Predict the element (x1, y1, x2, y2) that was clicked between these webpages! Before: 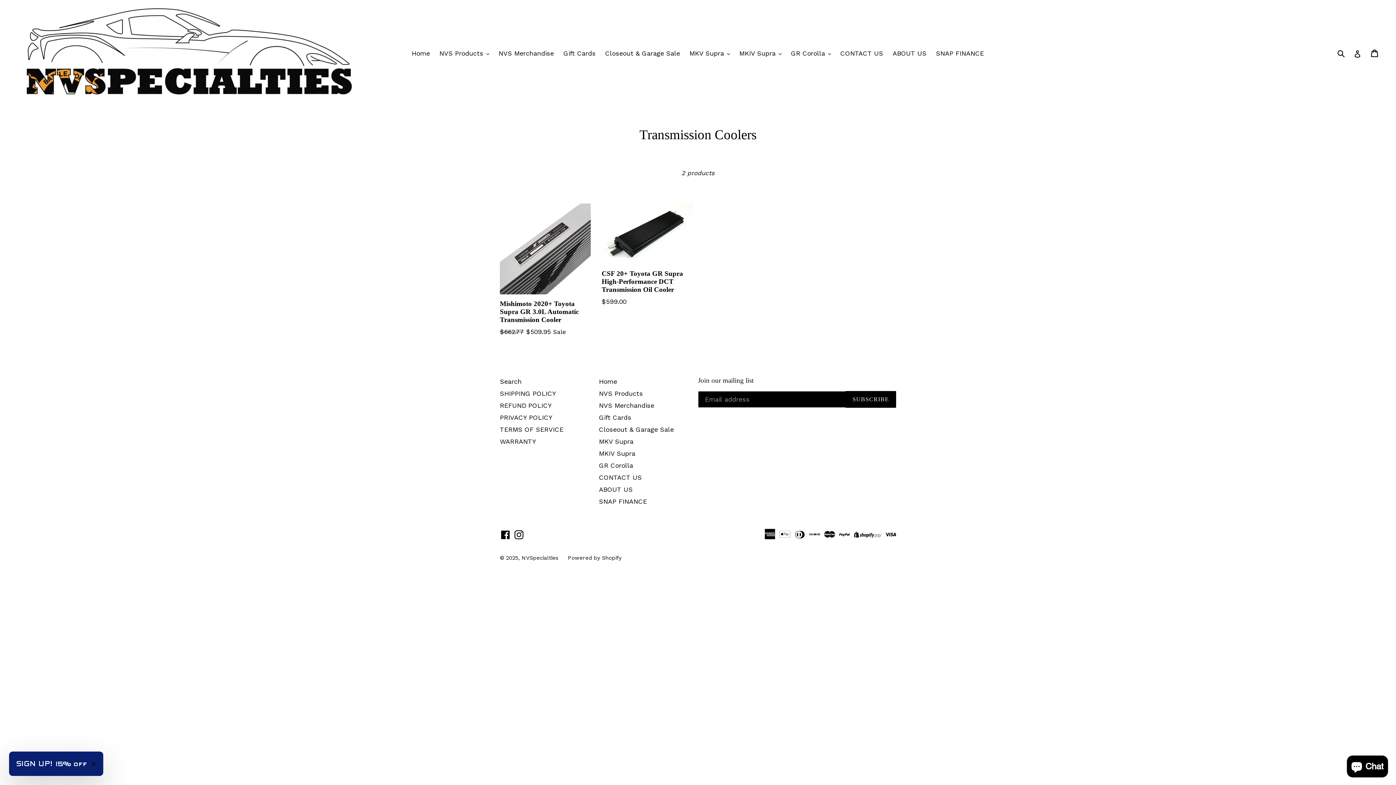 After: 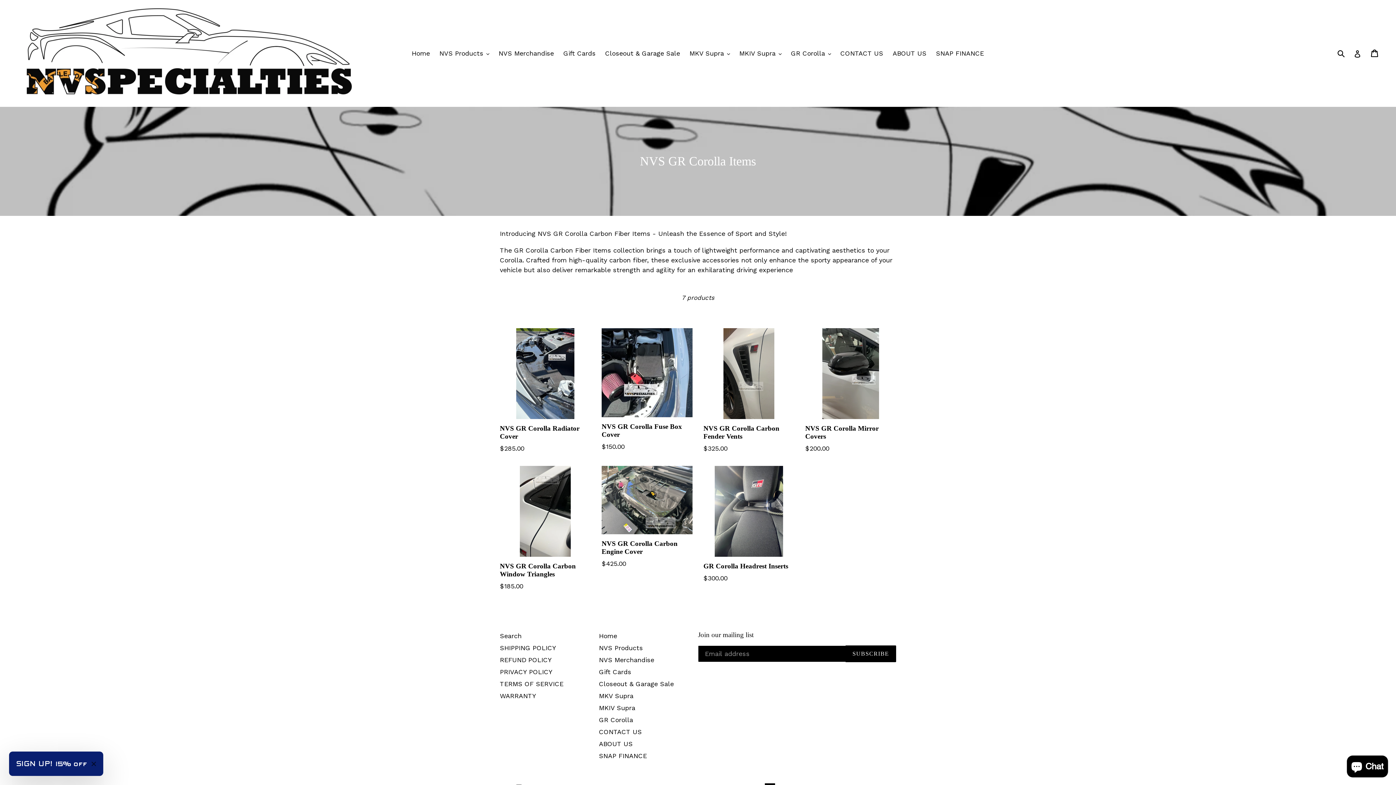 Action: bbox: (599, 461, 633, 469) label: GR Corolla